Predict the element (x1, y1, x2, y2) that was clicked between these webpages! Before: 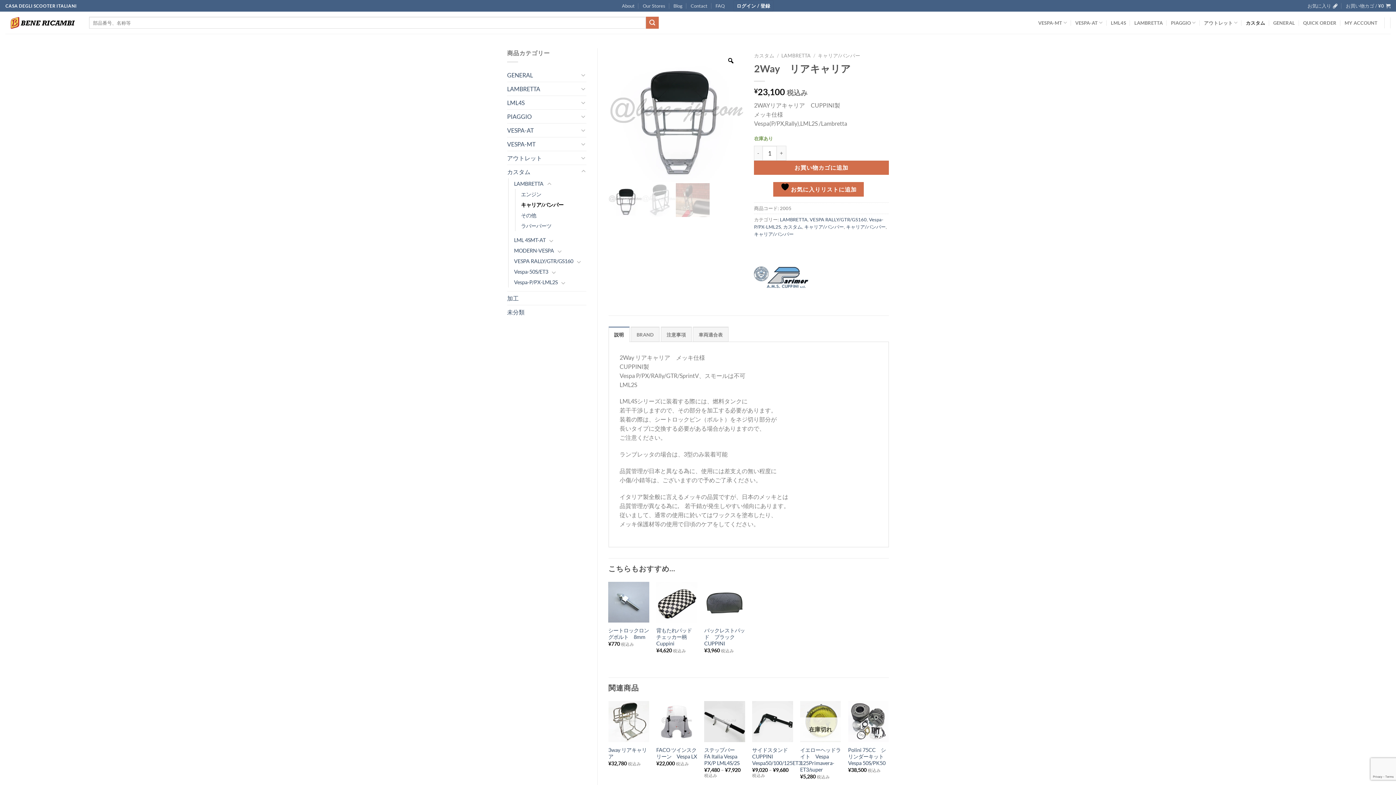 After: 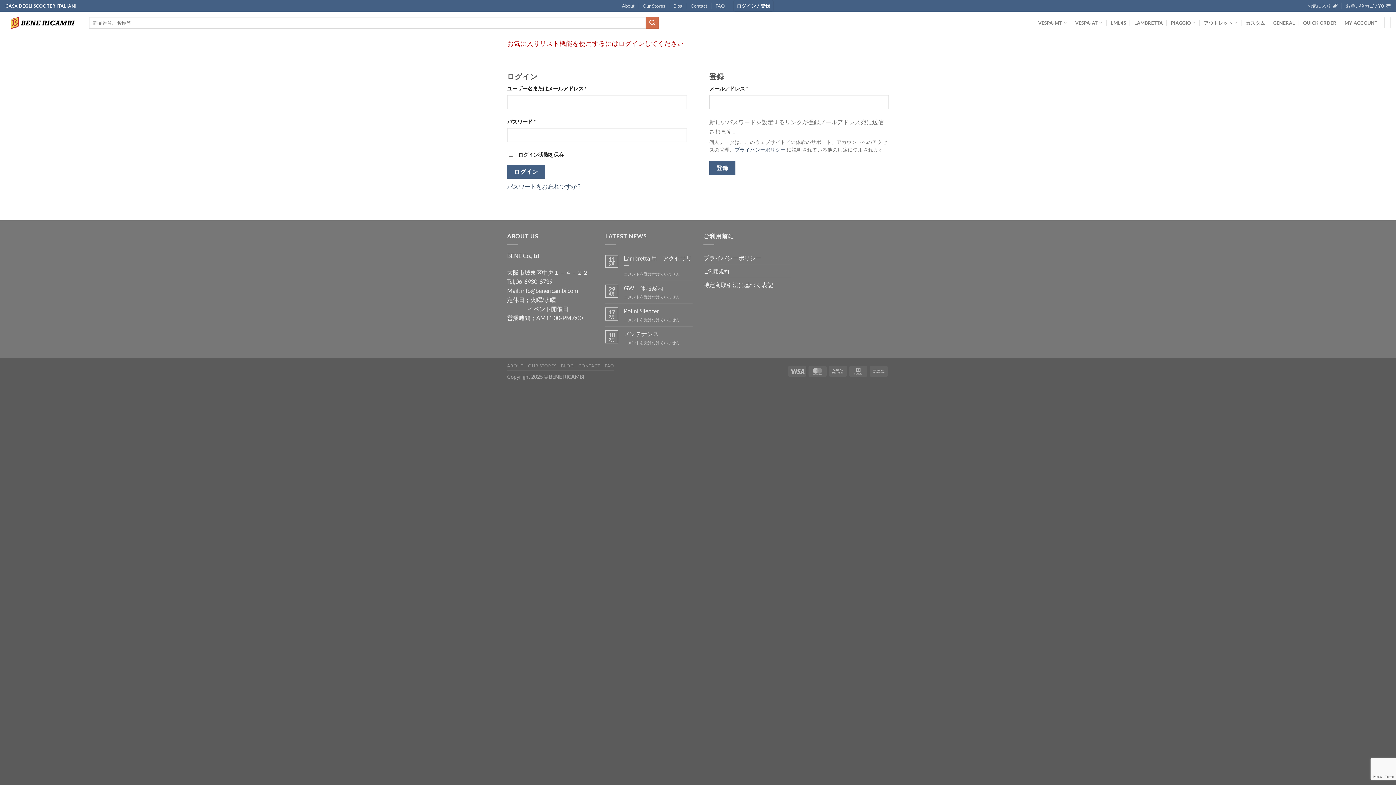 Action: bbox: (1307, 1, 1338, 10) label: お気に入り